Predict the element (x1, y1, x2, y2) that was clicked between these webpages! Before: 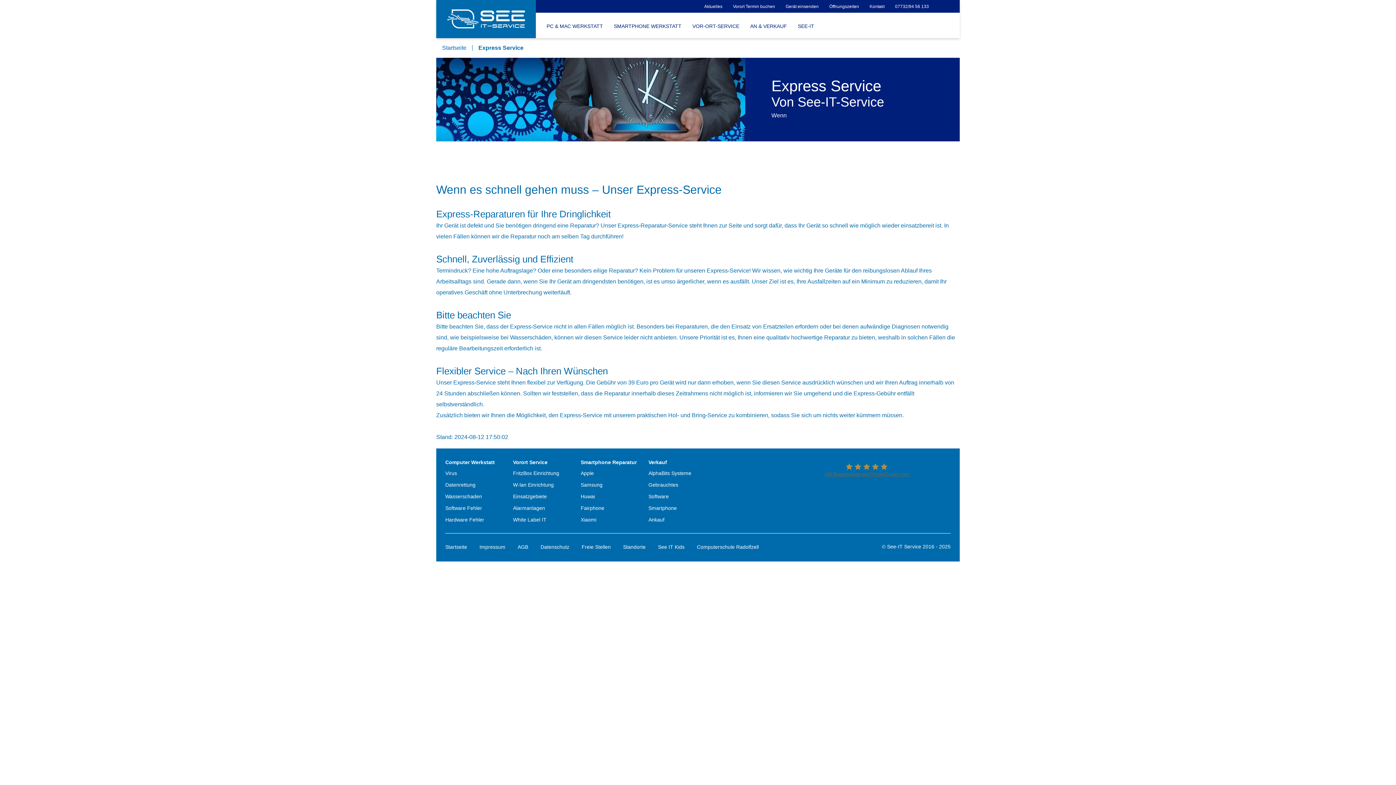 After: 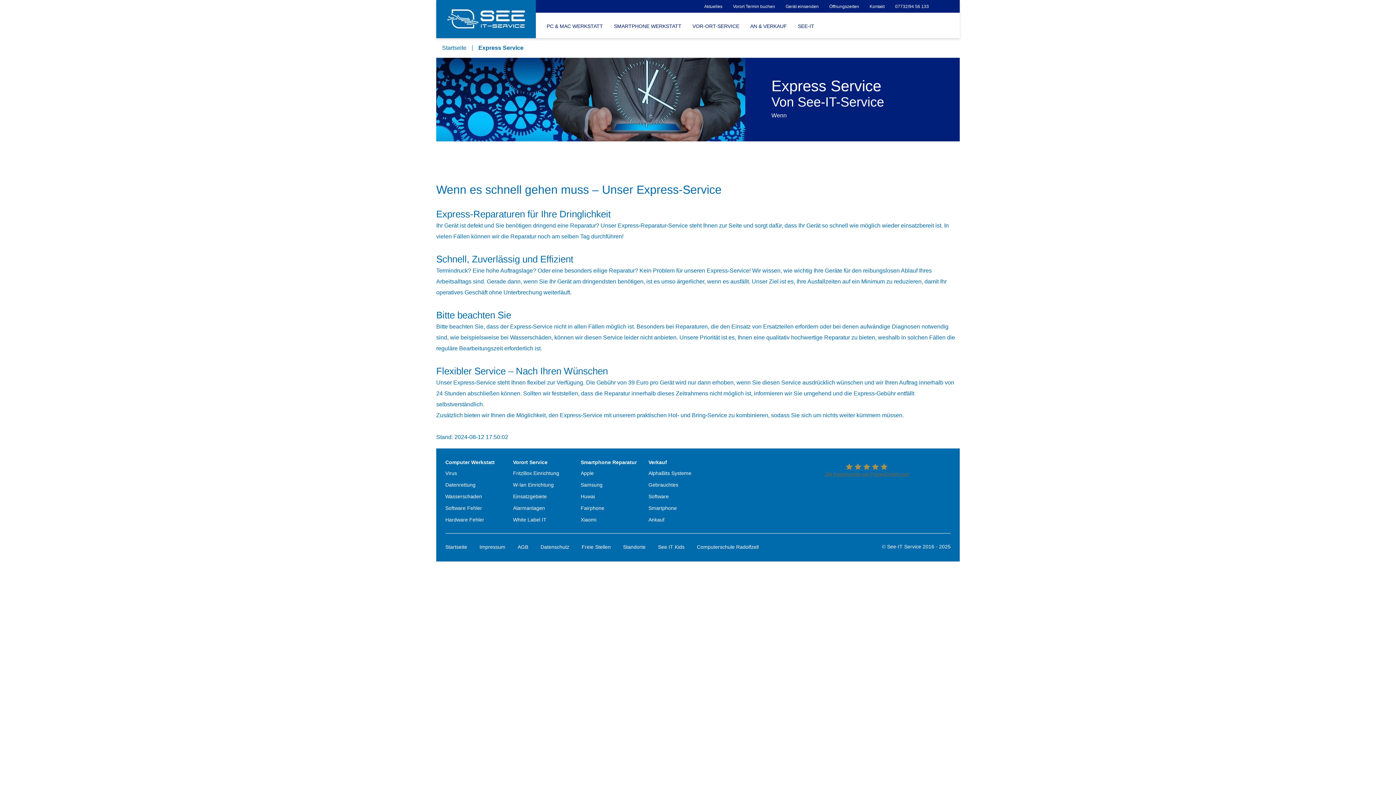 Action: bbox: (478, 44, 523, 50) label: Express Service